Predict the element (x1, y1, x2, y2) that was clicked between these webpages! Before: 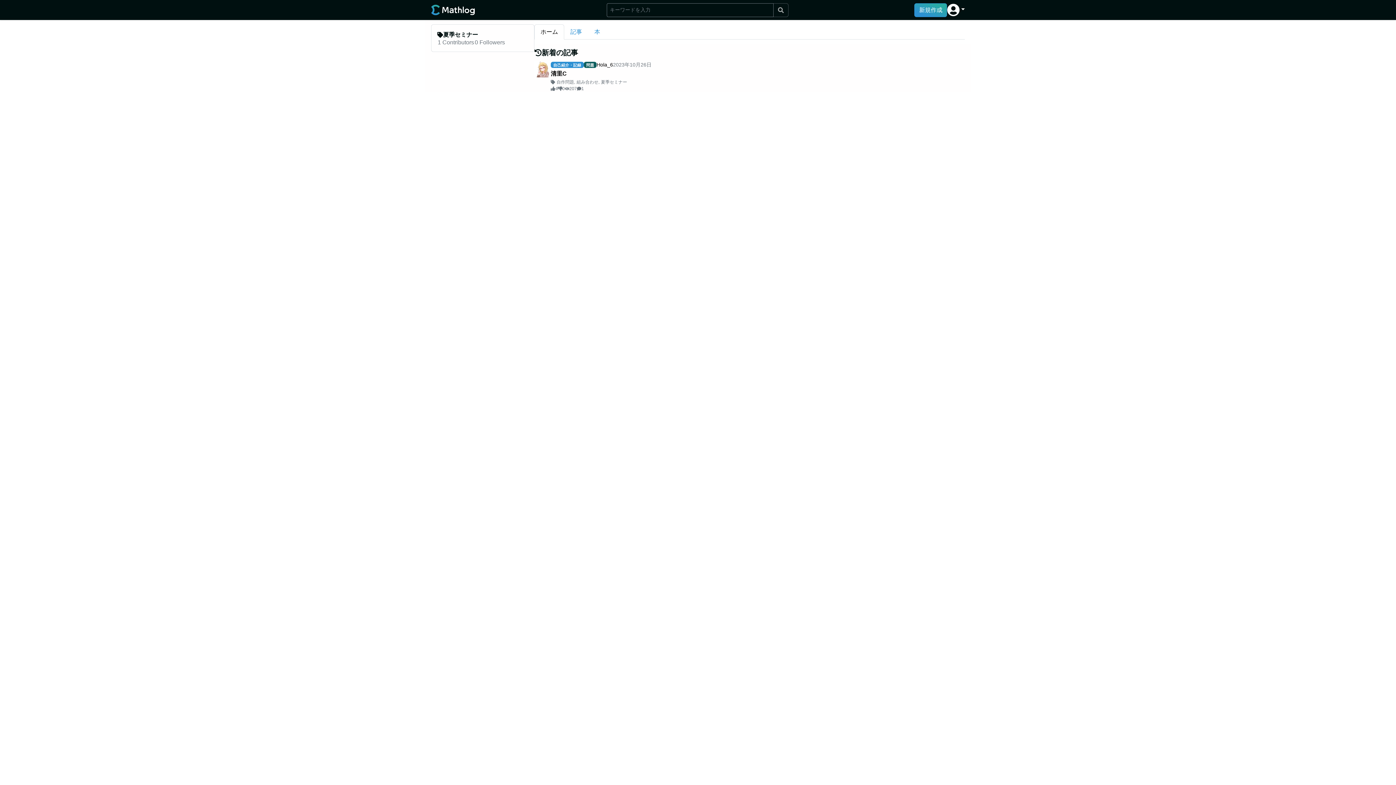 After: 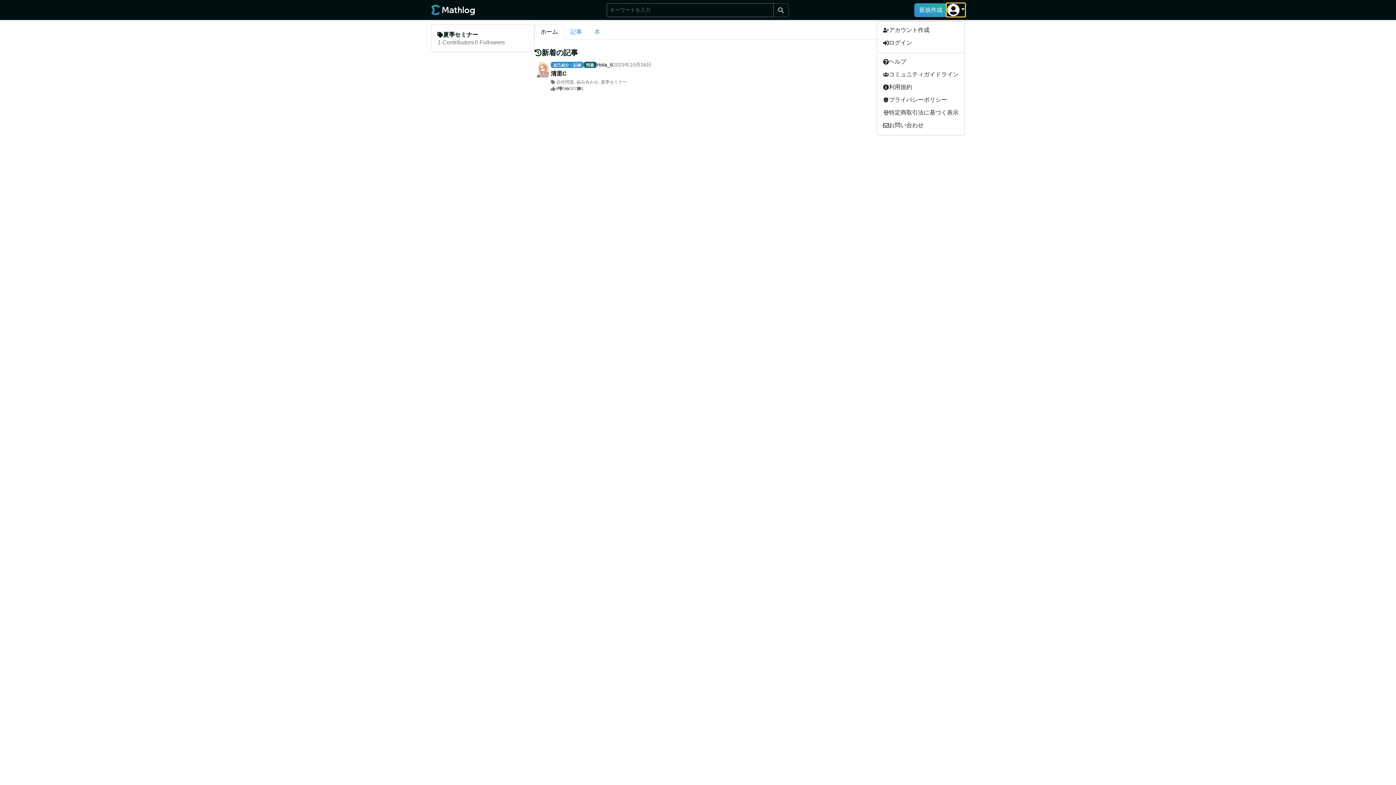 Action: bbox: (947, 3, 965, 16)